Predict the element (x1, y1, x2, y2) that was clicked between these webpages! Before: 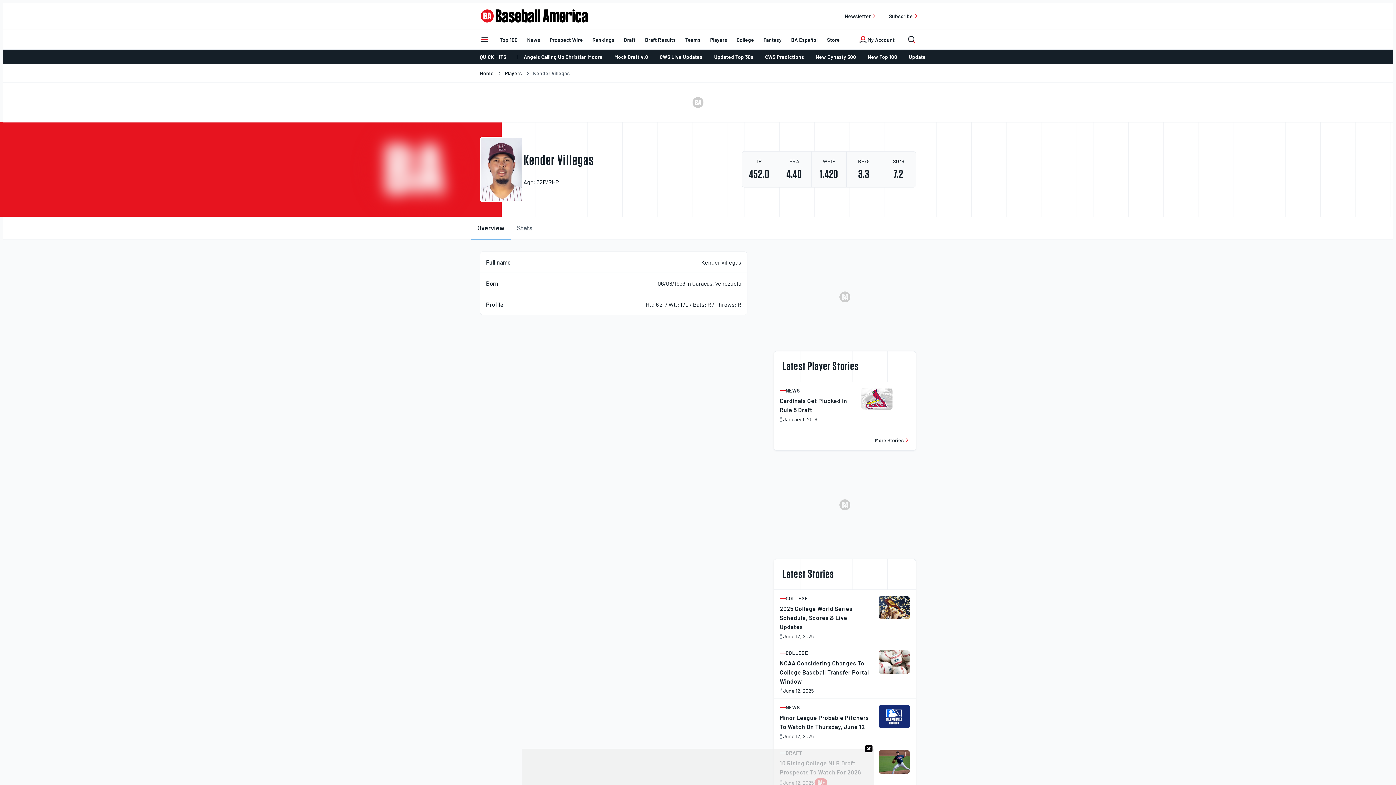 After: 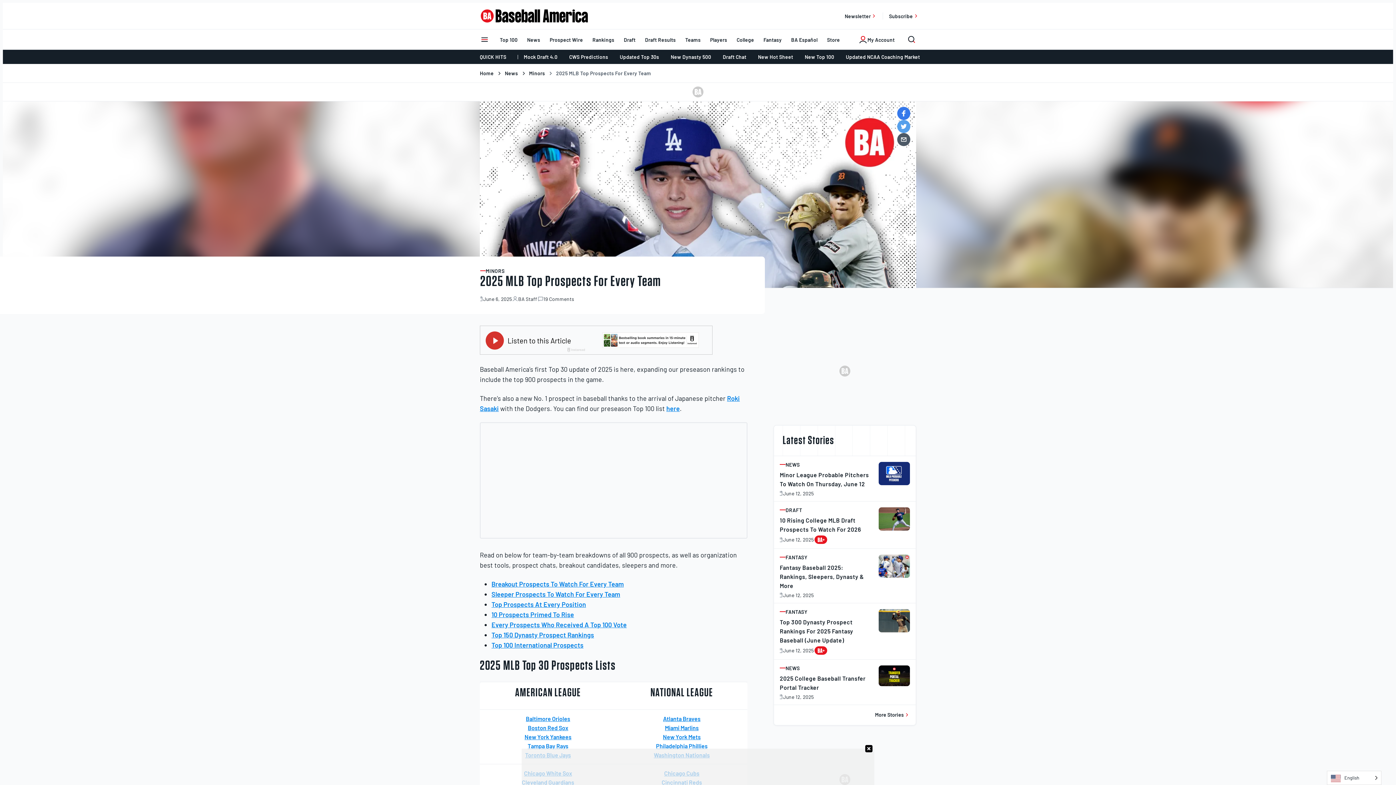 Action: label: Updated Top 30s bbox: (708, 49, 759, 64)